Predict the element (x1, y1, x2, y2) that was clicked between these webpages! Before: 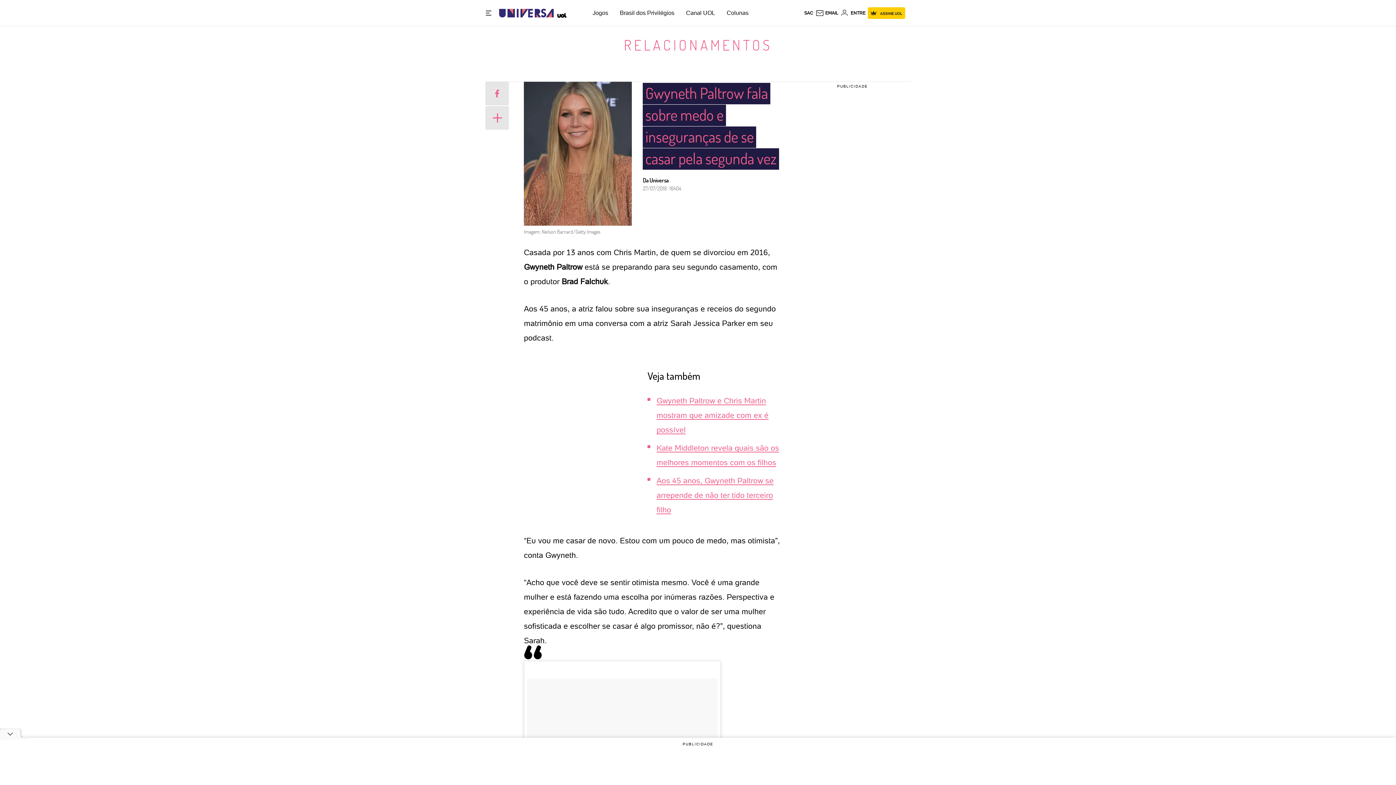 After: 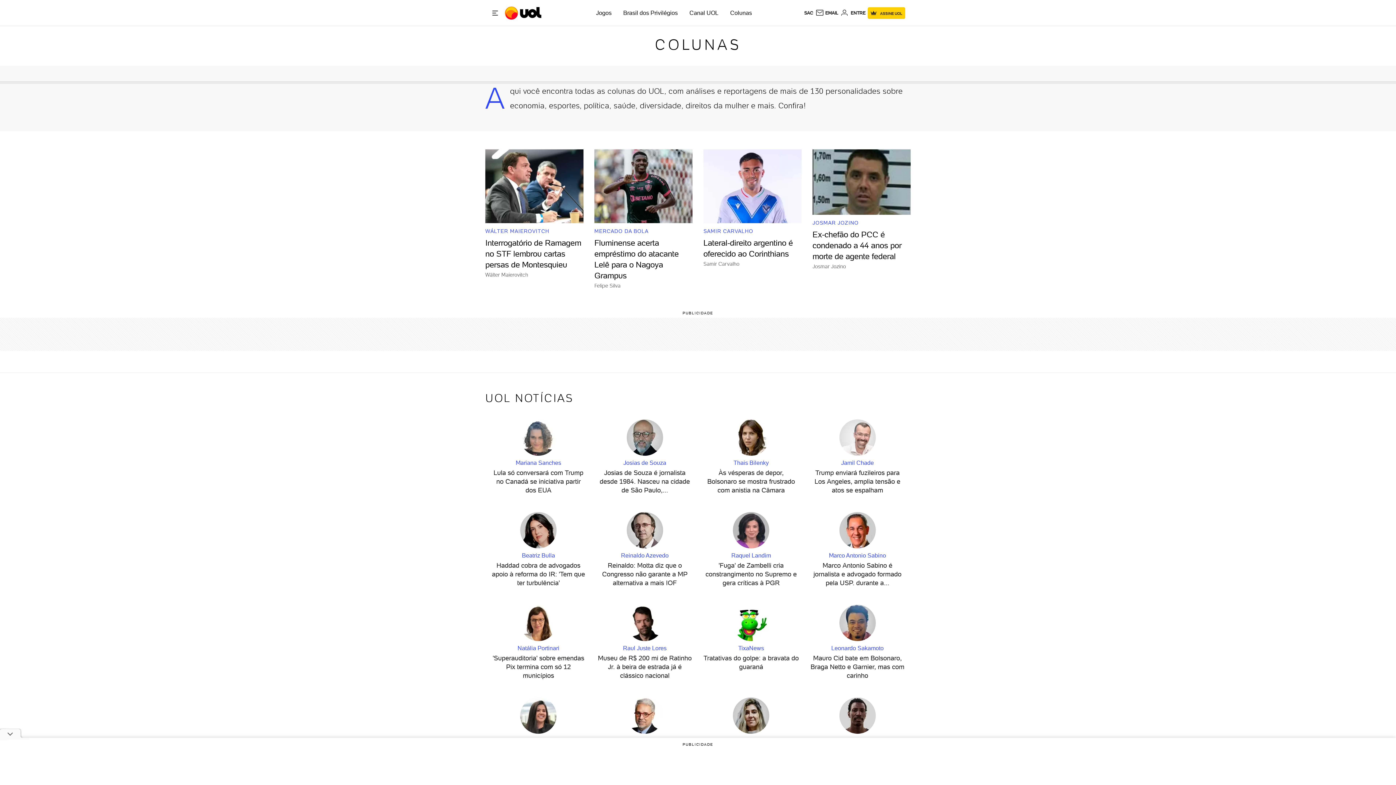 Action: label: Colunas bbox: (726, 9, 748, 16)